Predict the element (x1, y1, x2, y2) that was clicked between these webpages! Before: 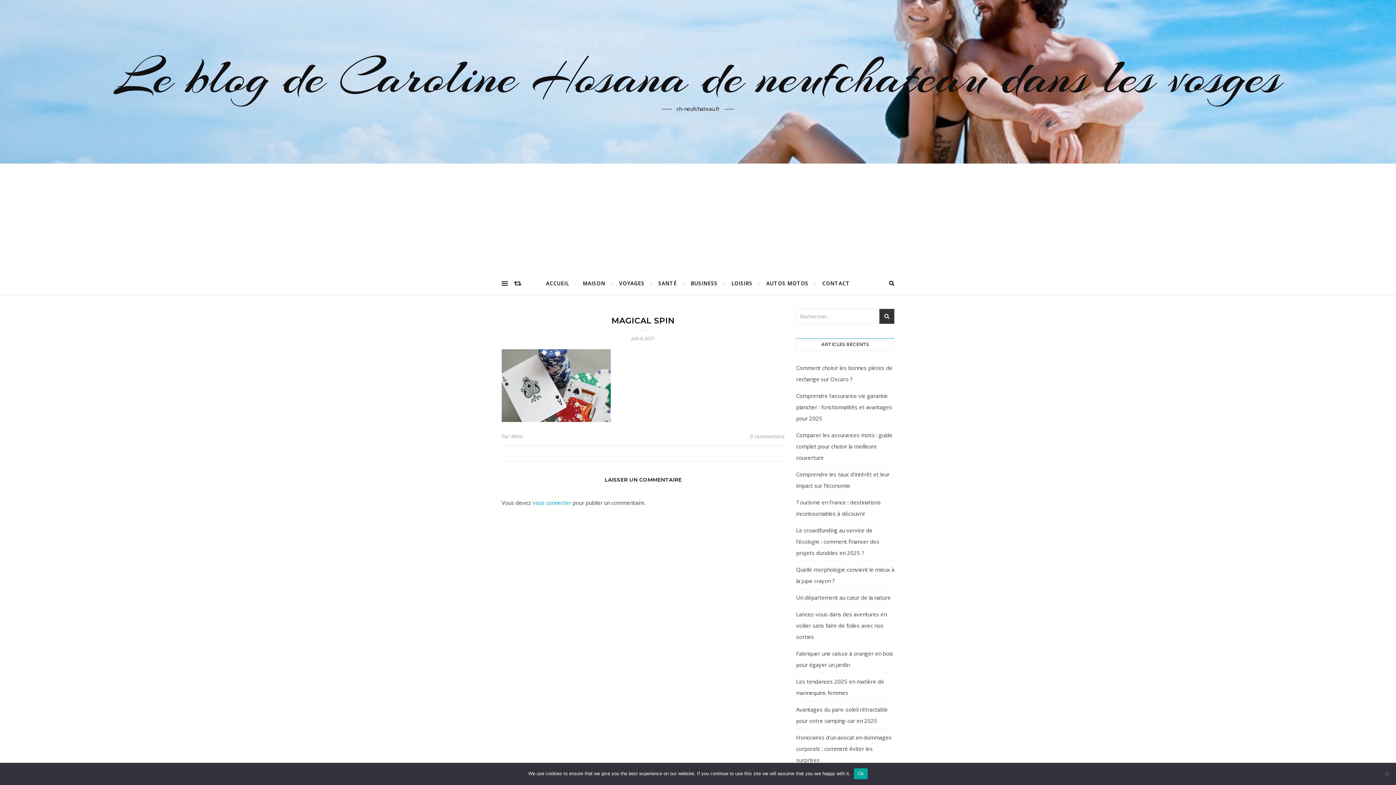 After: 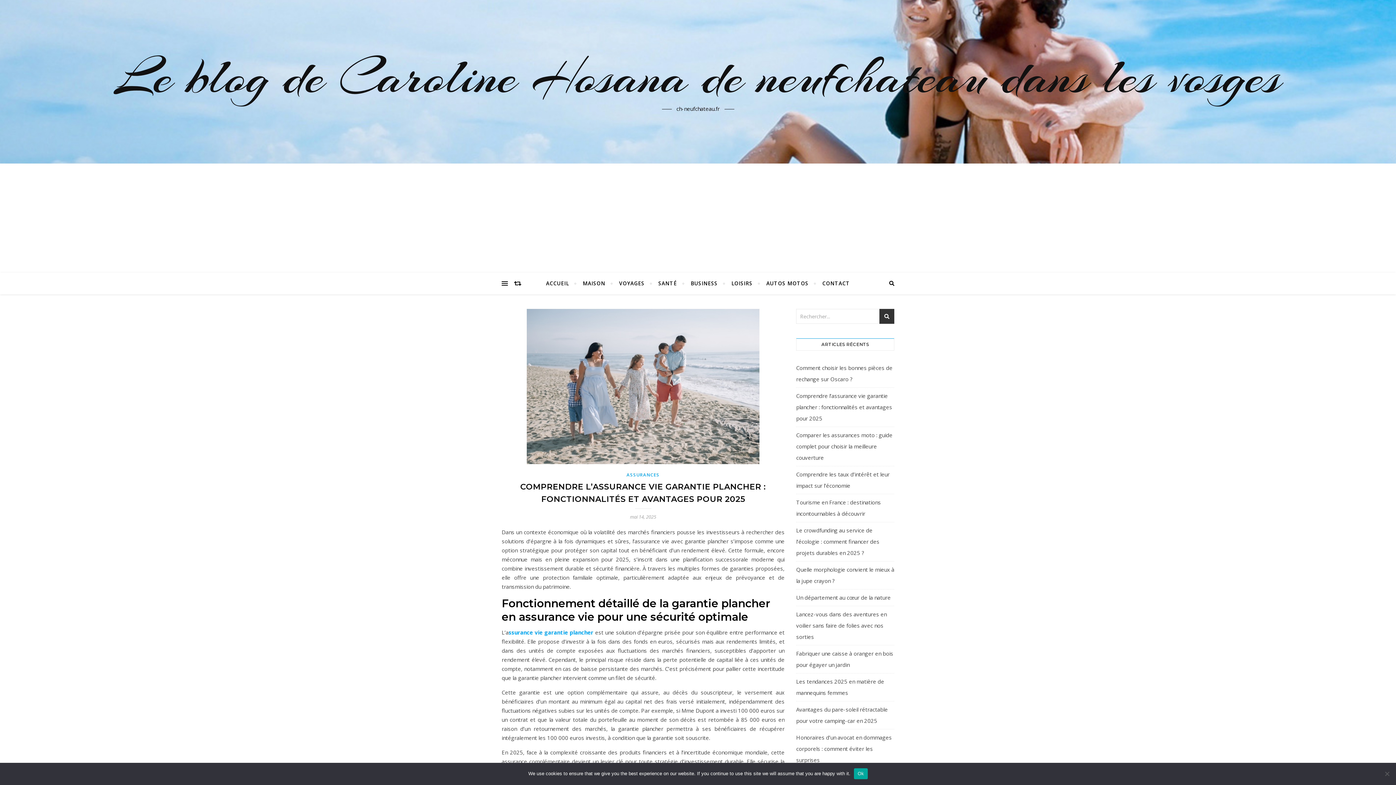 Action: bbox: (796, 392, 892, 422) label: Comprendre l’assurance vie garantie plancher : fonctionnalités et avantages pour 2025